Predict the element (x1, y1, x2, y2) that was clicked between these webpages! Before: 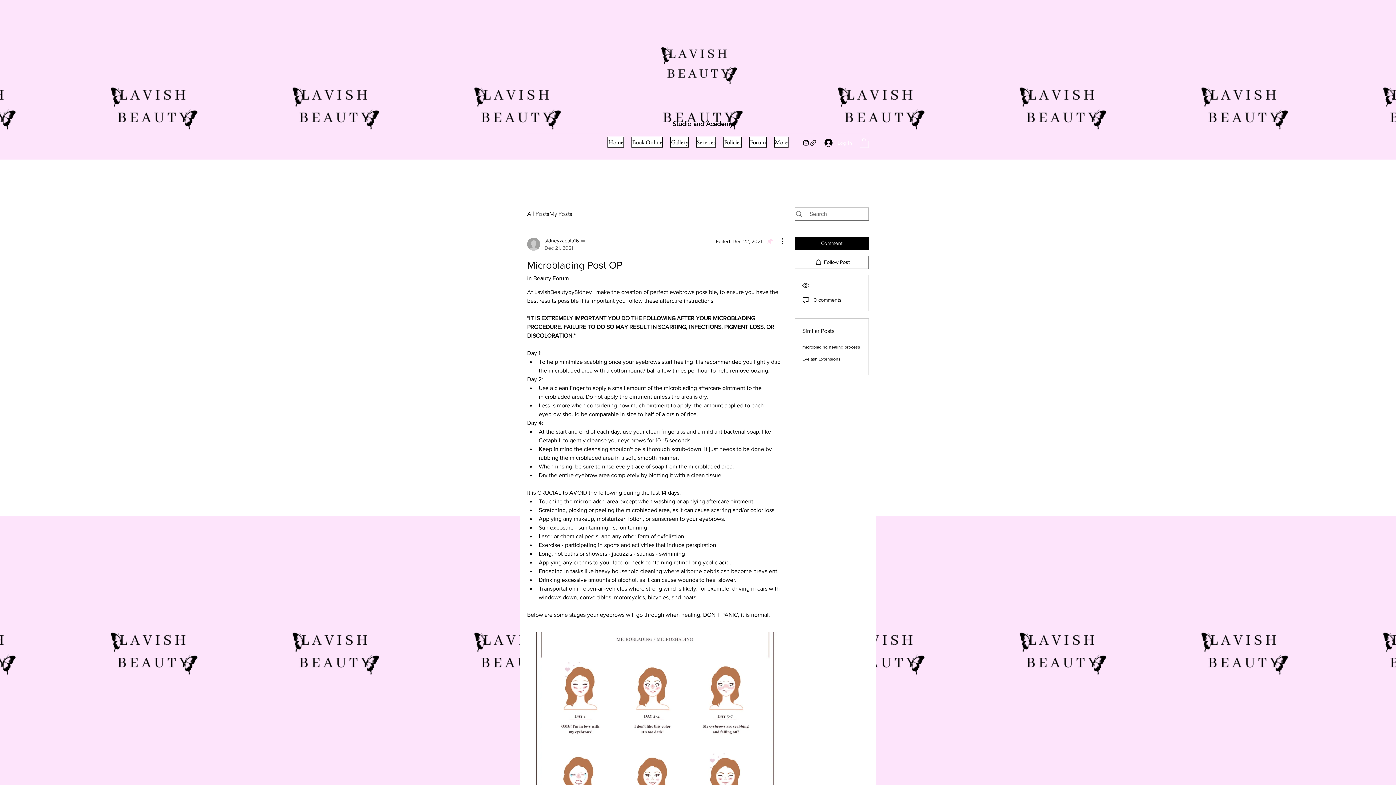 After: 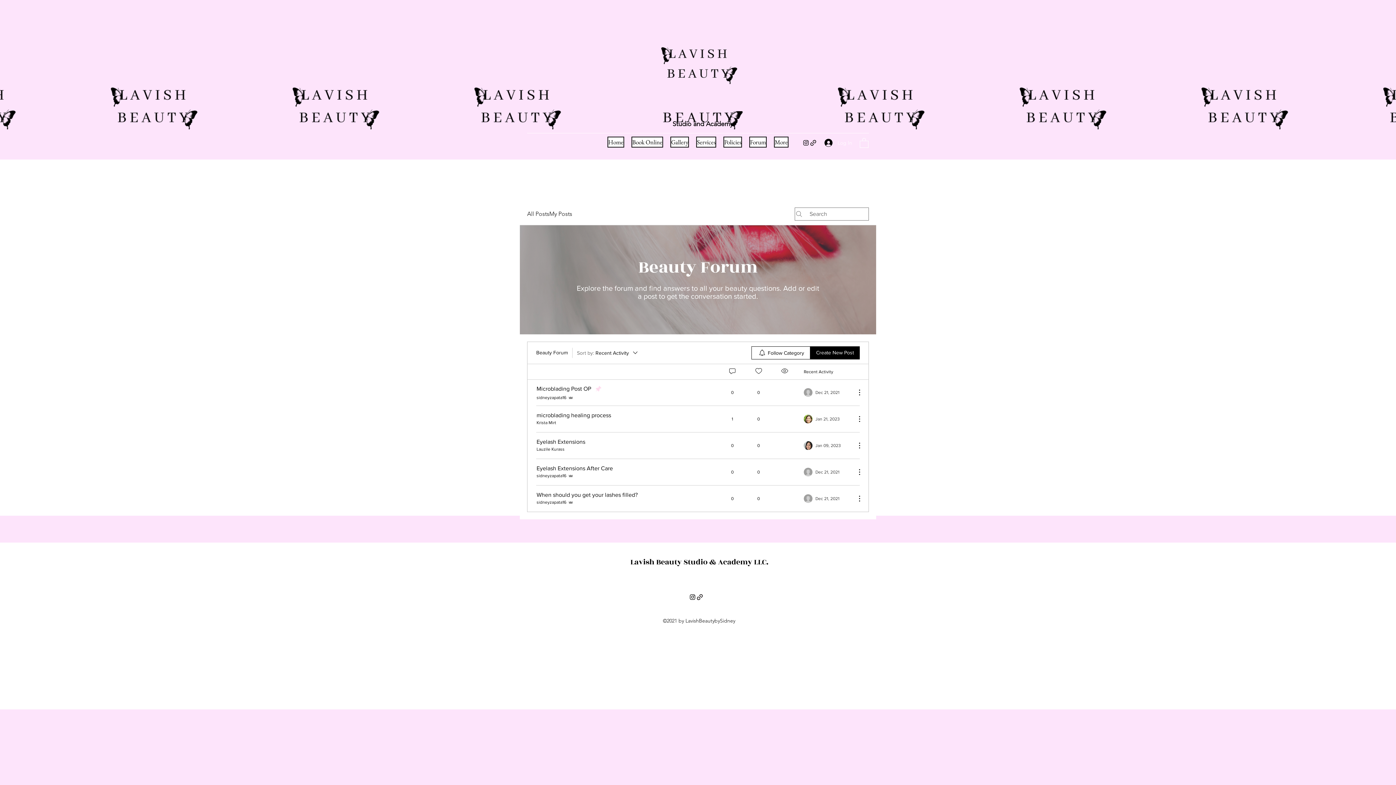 Action: bbox: (527, 275, 569, 281) label: in Beauty Forum